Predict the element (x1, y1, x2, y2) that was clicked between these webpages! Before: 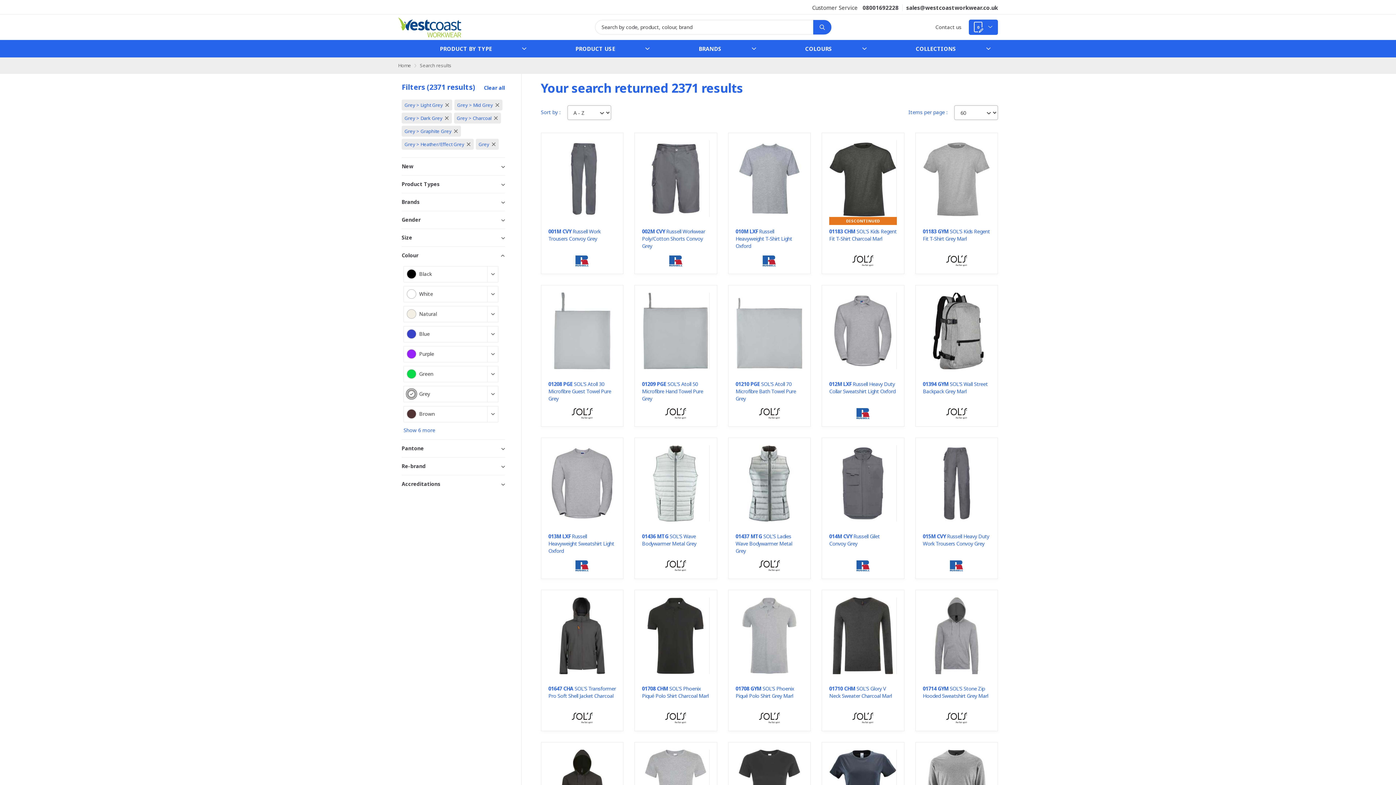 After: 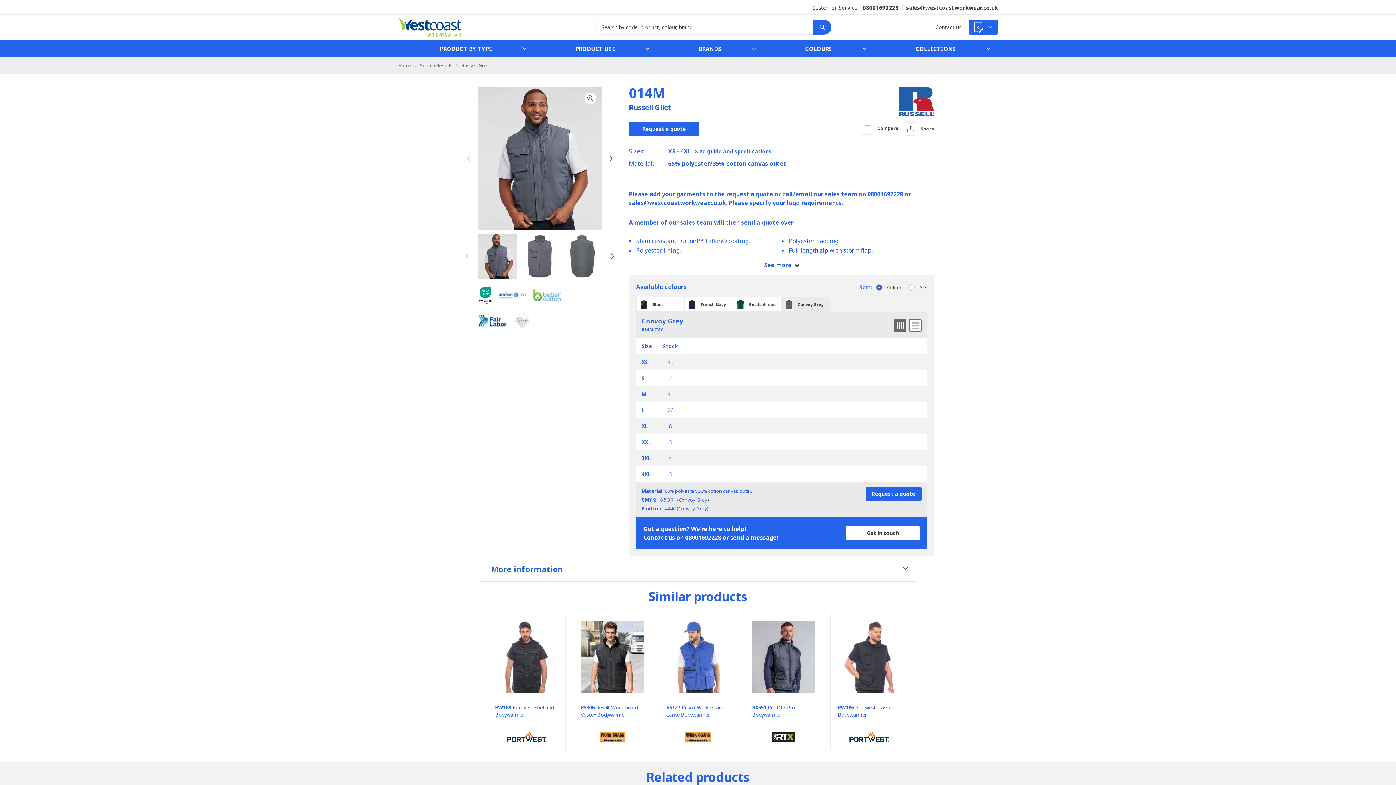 Action: bbox: (829, 533, 880, 547) label: 014M CVY Russell Gilet Convoy Grey